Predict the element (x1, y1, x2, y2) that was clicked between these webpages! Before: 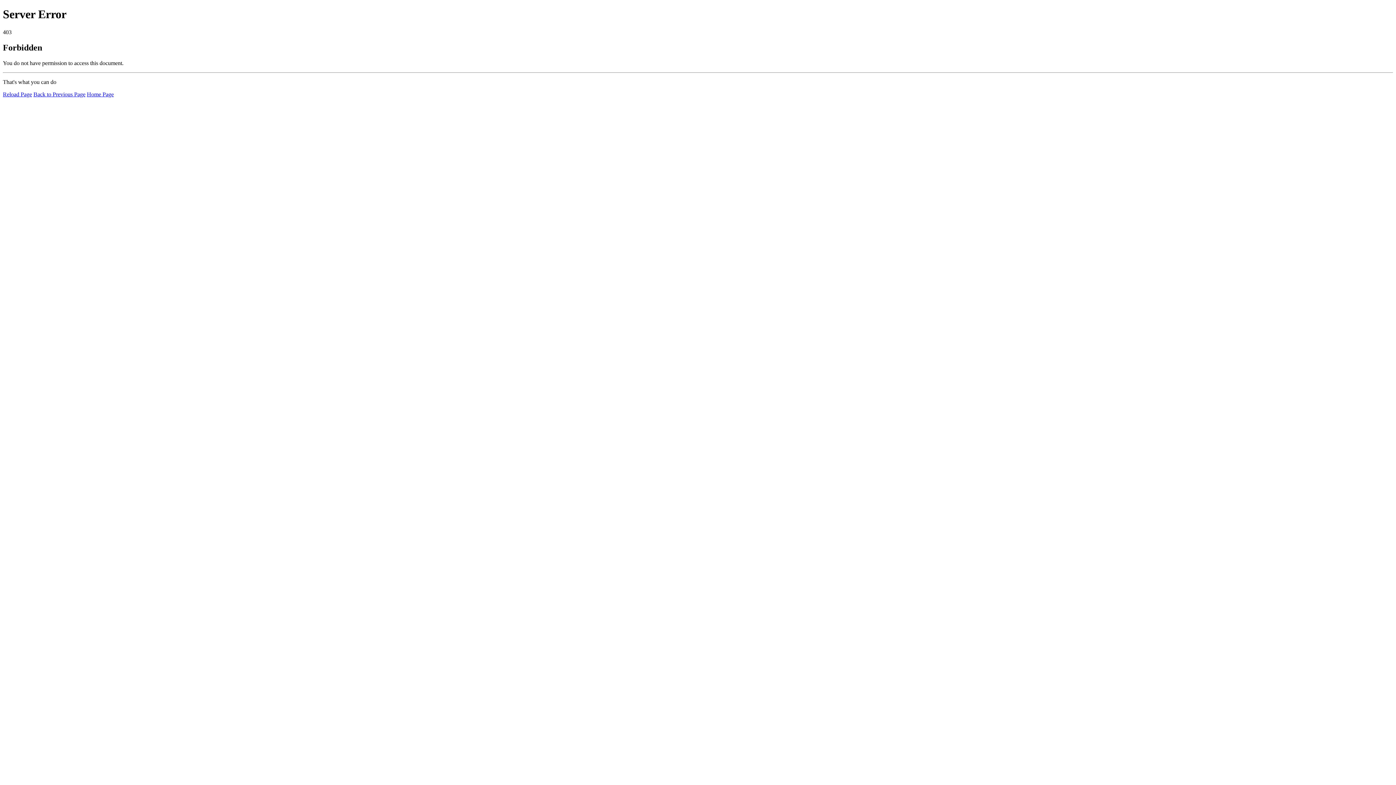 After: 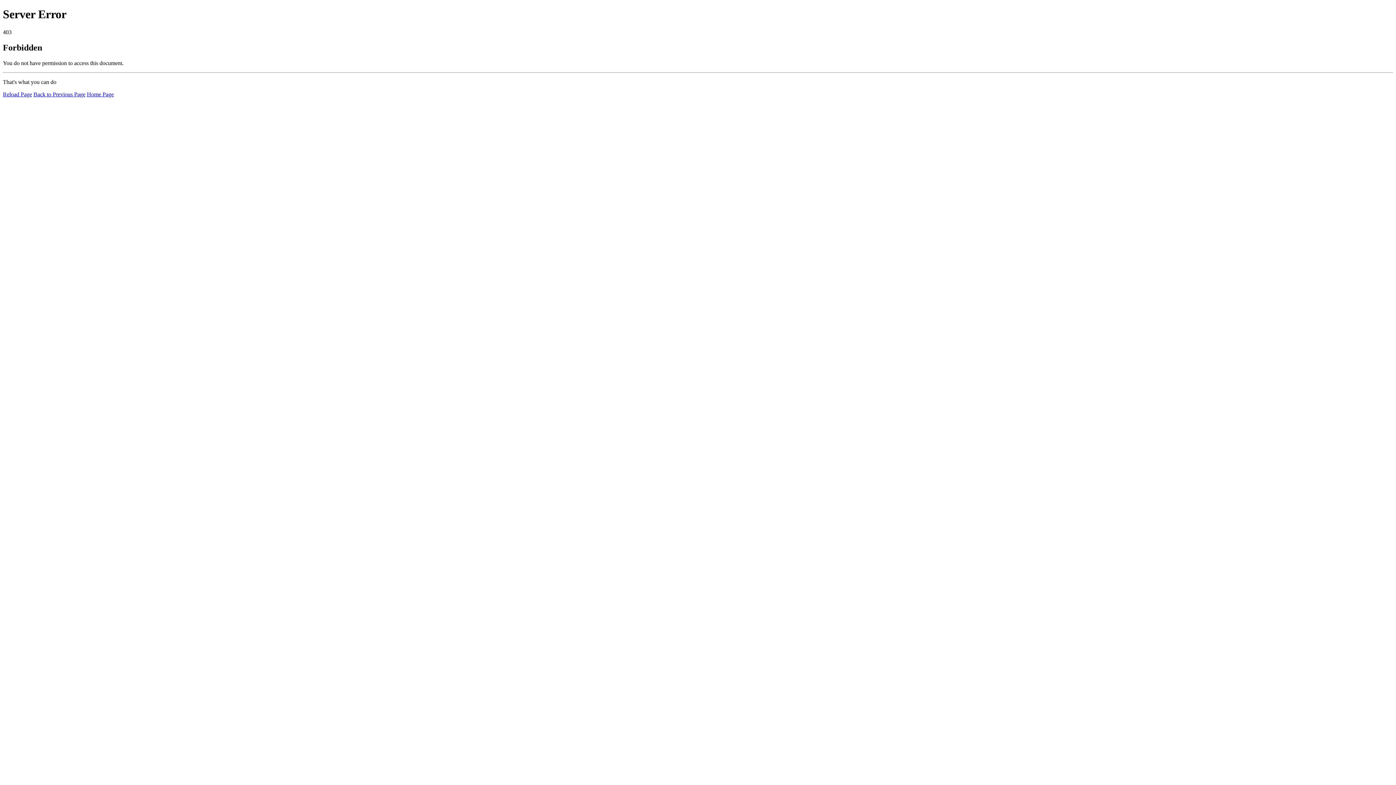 Action: bbox: (86, 91, 113, 97) label: Home Page